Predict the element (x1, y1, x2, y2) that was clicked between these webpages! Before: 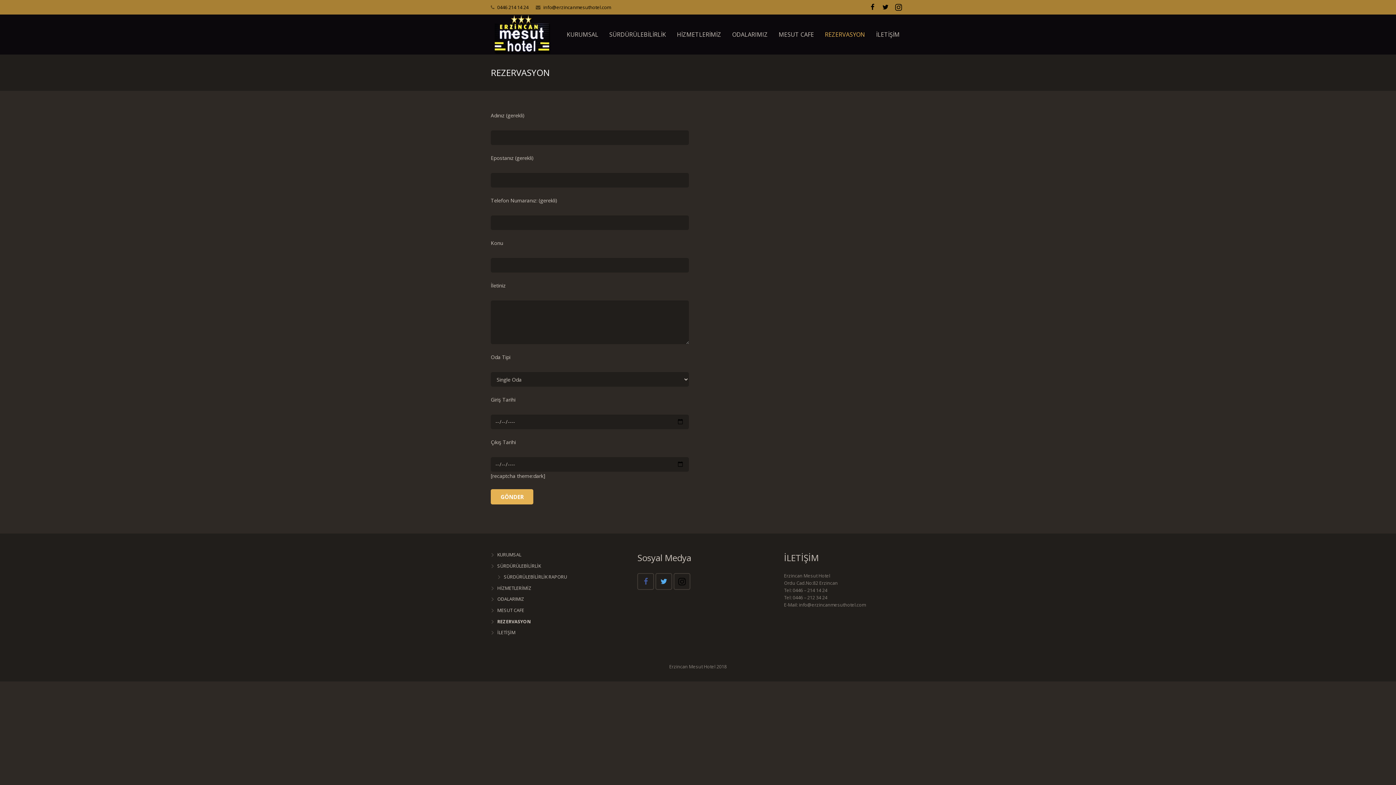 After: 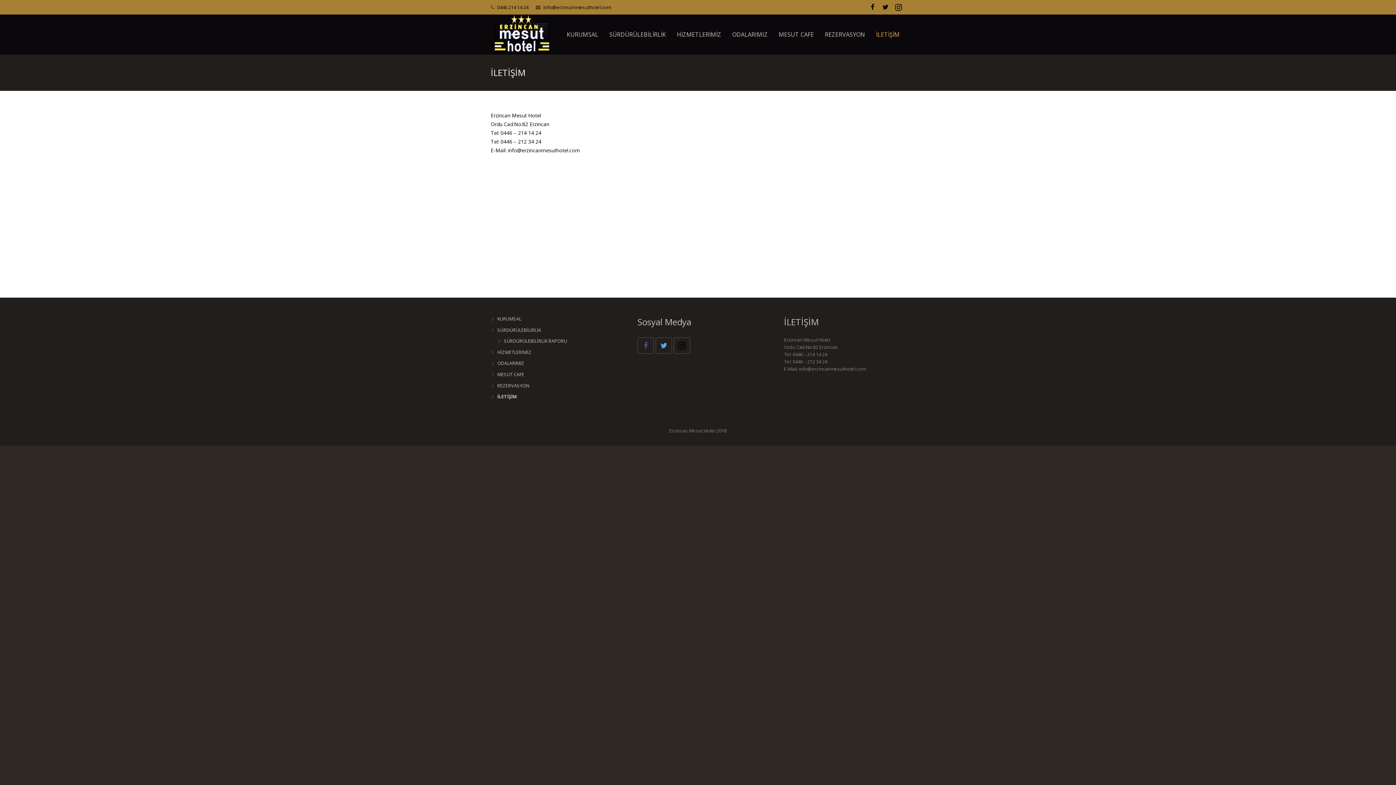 Action: bbox: (870, 25, 905, 43) label: İLETİŞİM